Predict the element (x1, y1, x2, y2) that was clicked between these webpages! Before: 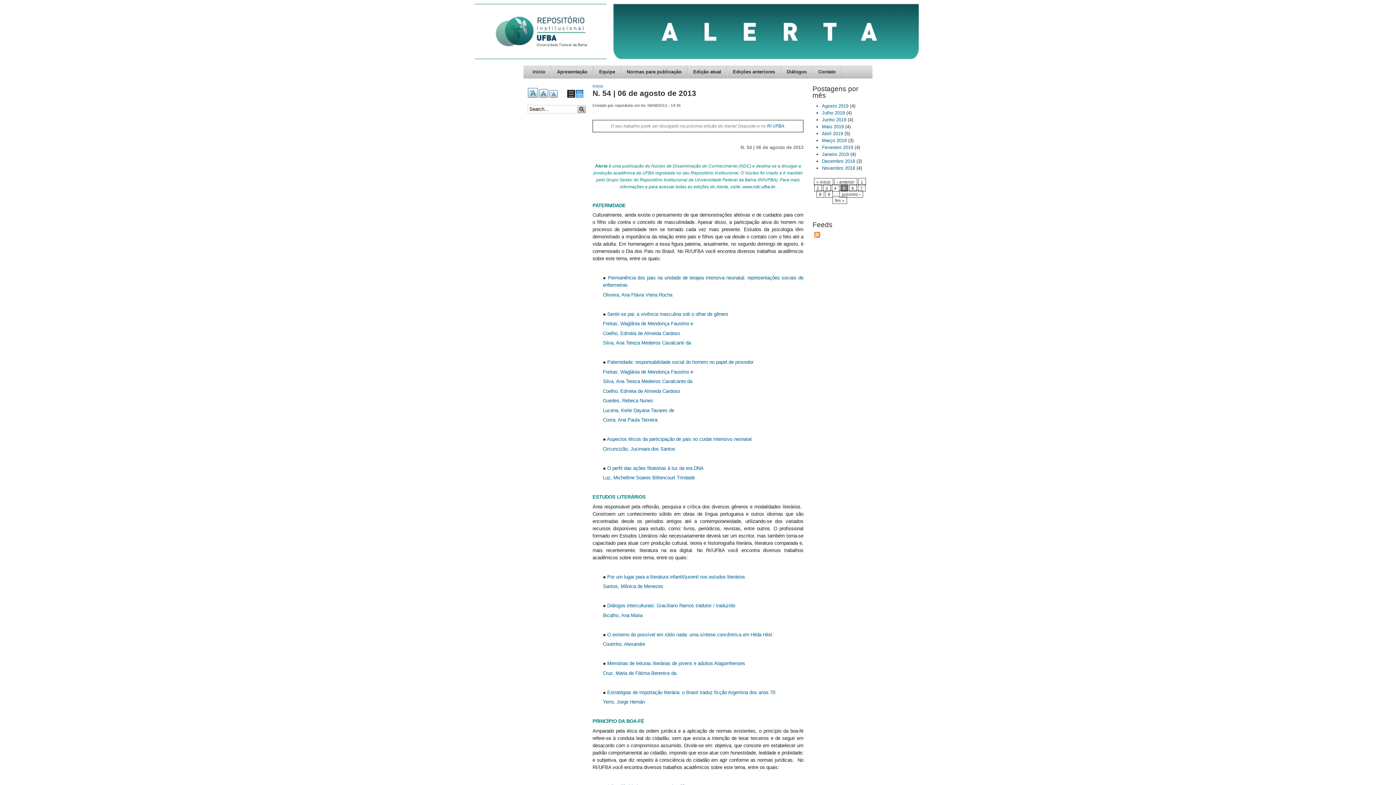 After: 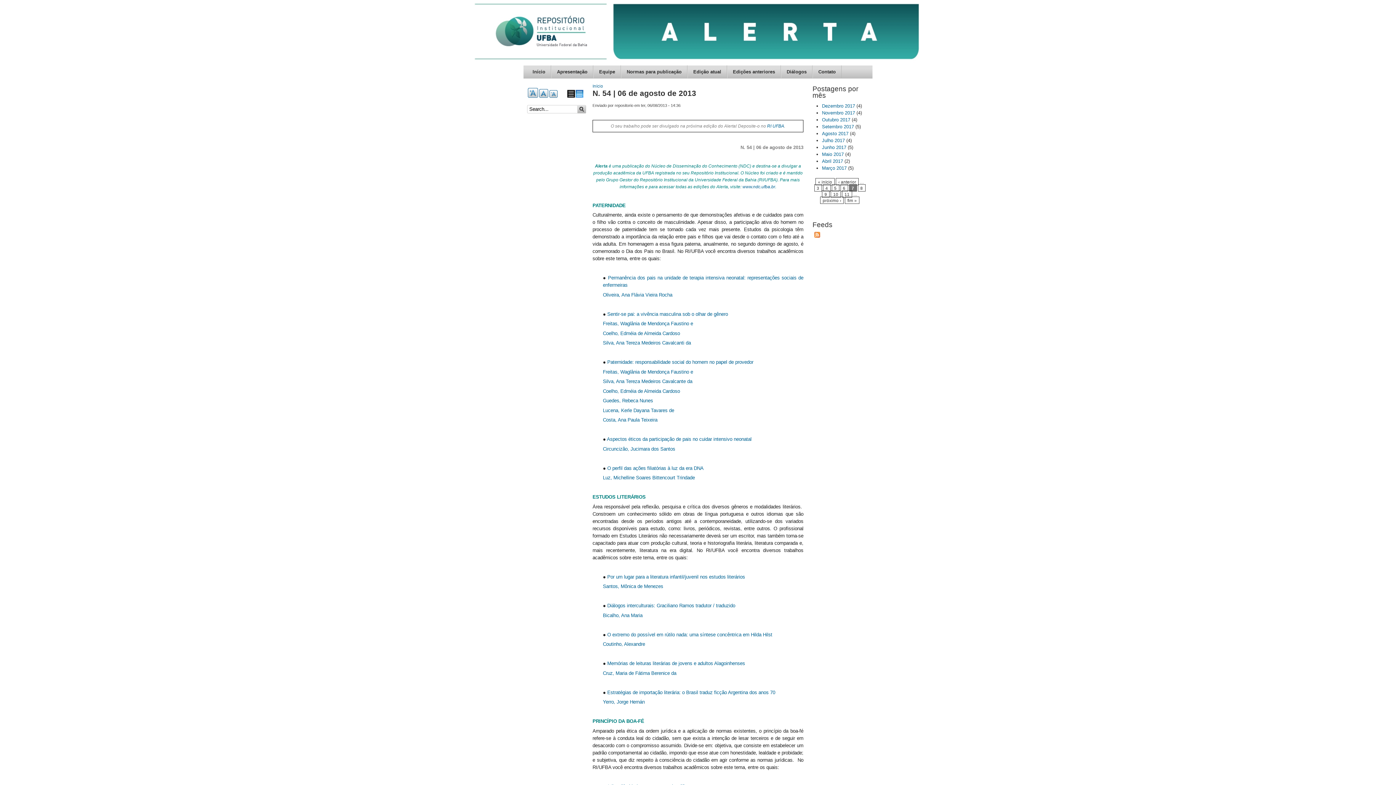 Action: bbox: (858, 184, 865, 191) label: 7